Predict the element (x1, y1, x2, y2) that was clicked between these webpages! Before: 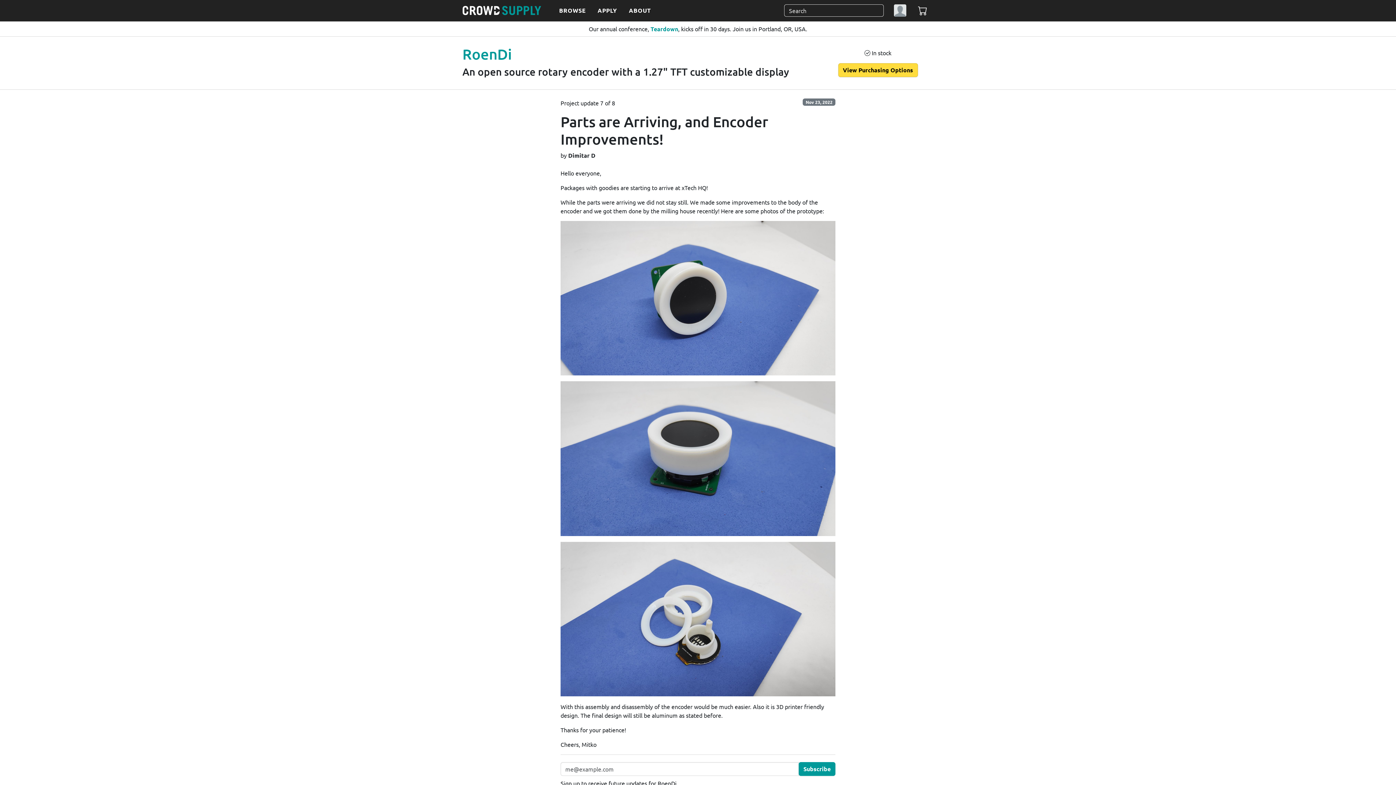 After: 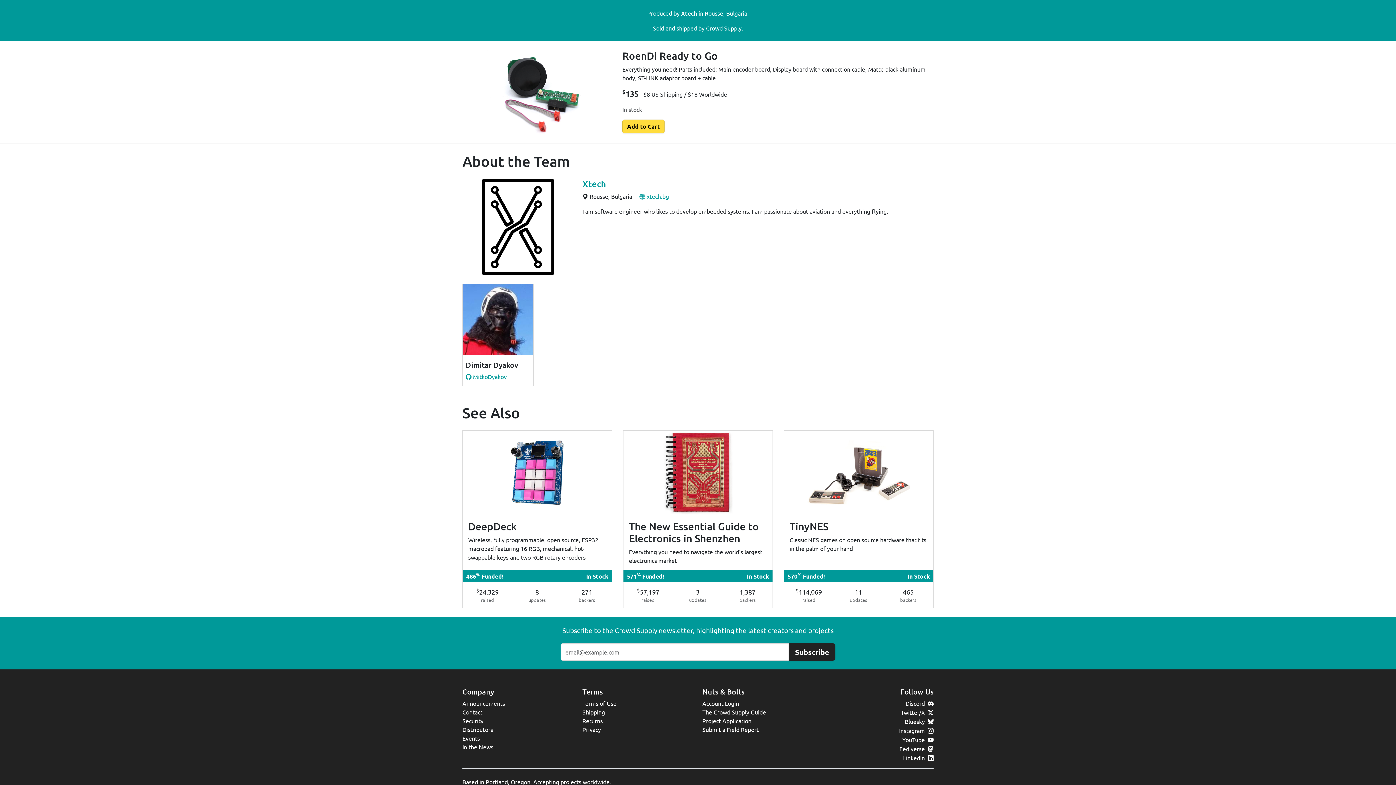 Action: label: View Purchasing Options bbox: (838, 63, 918, 77)